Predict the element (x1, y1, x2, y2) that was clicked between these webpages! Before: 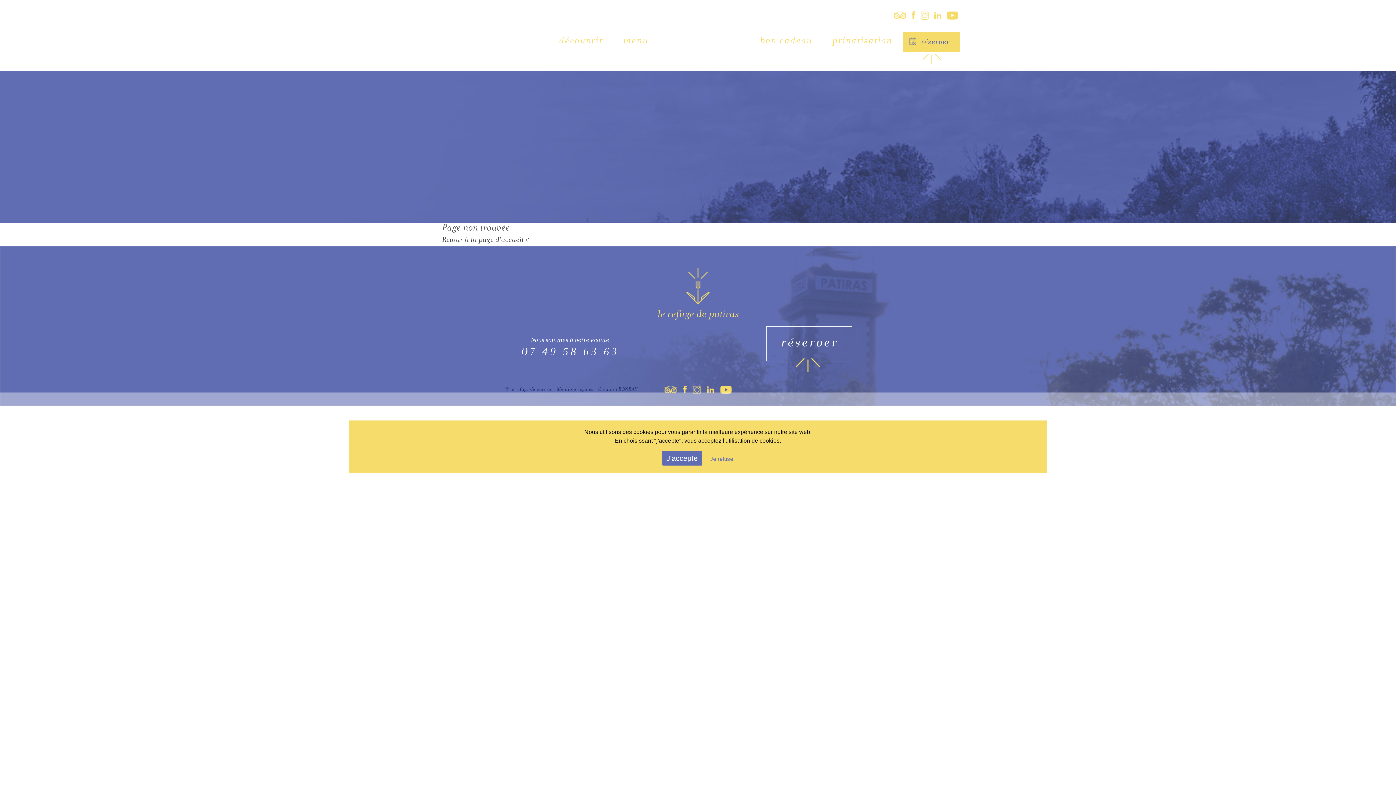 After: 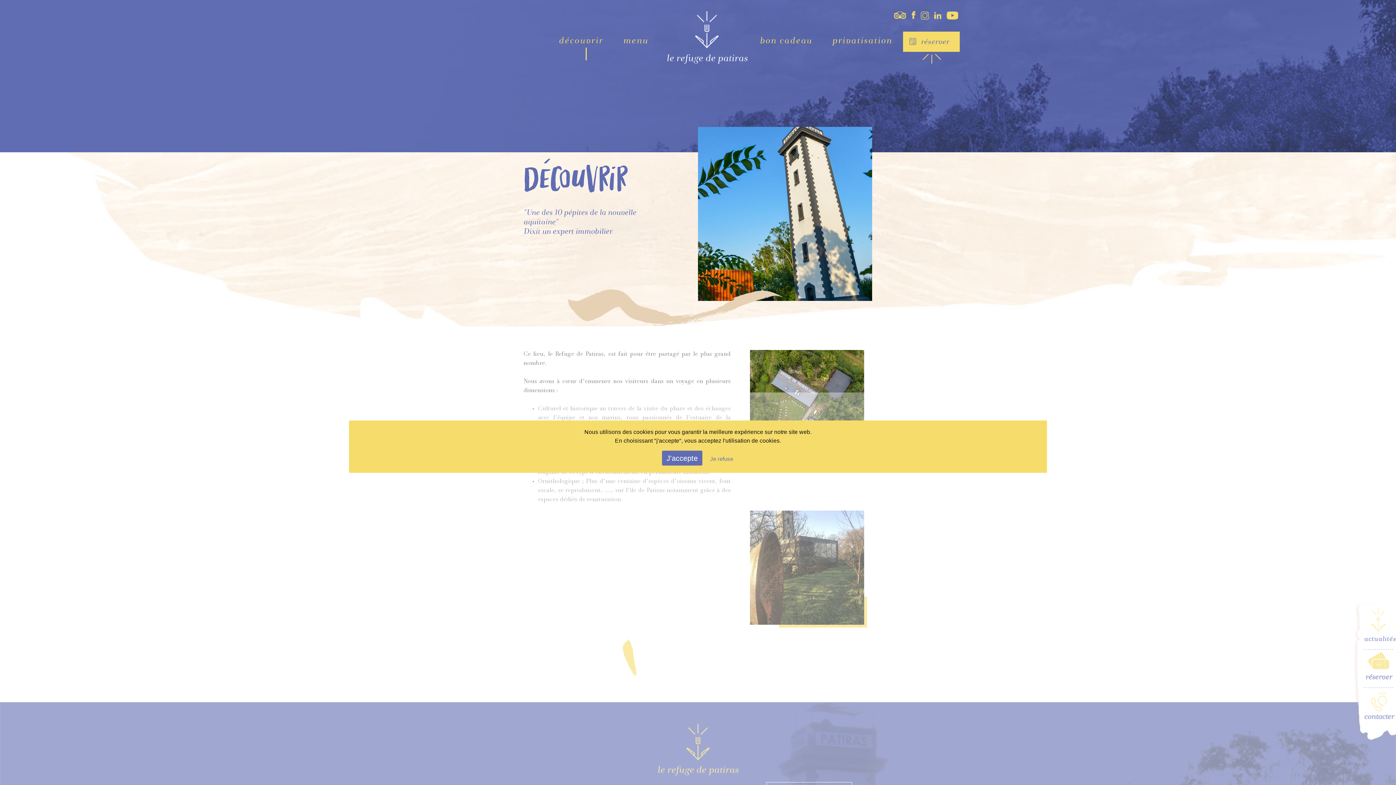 Action: bbox: (553, 11, 608, 69) label: découvrir